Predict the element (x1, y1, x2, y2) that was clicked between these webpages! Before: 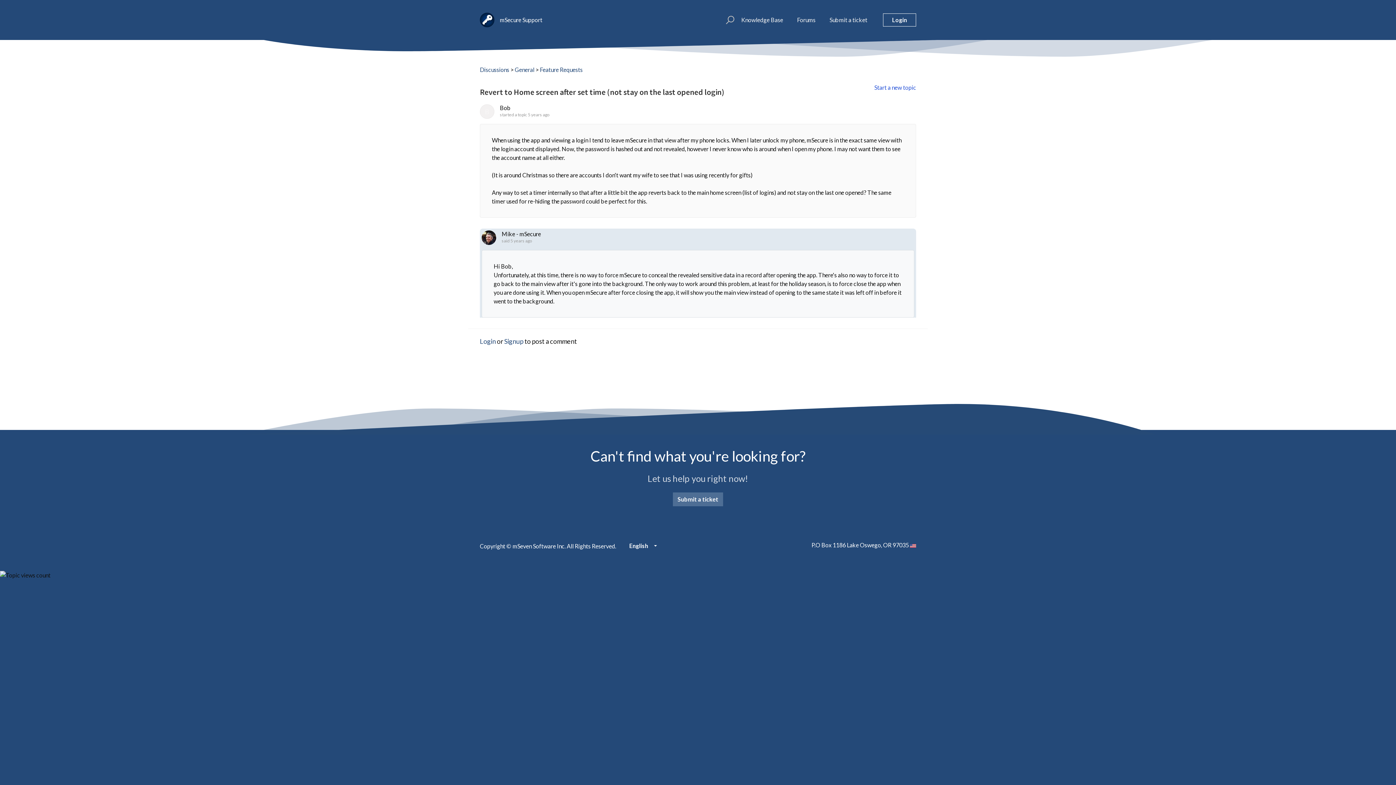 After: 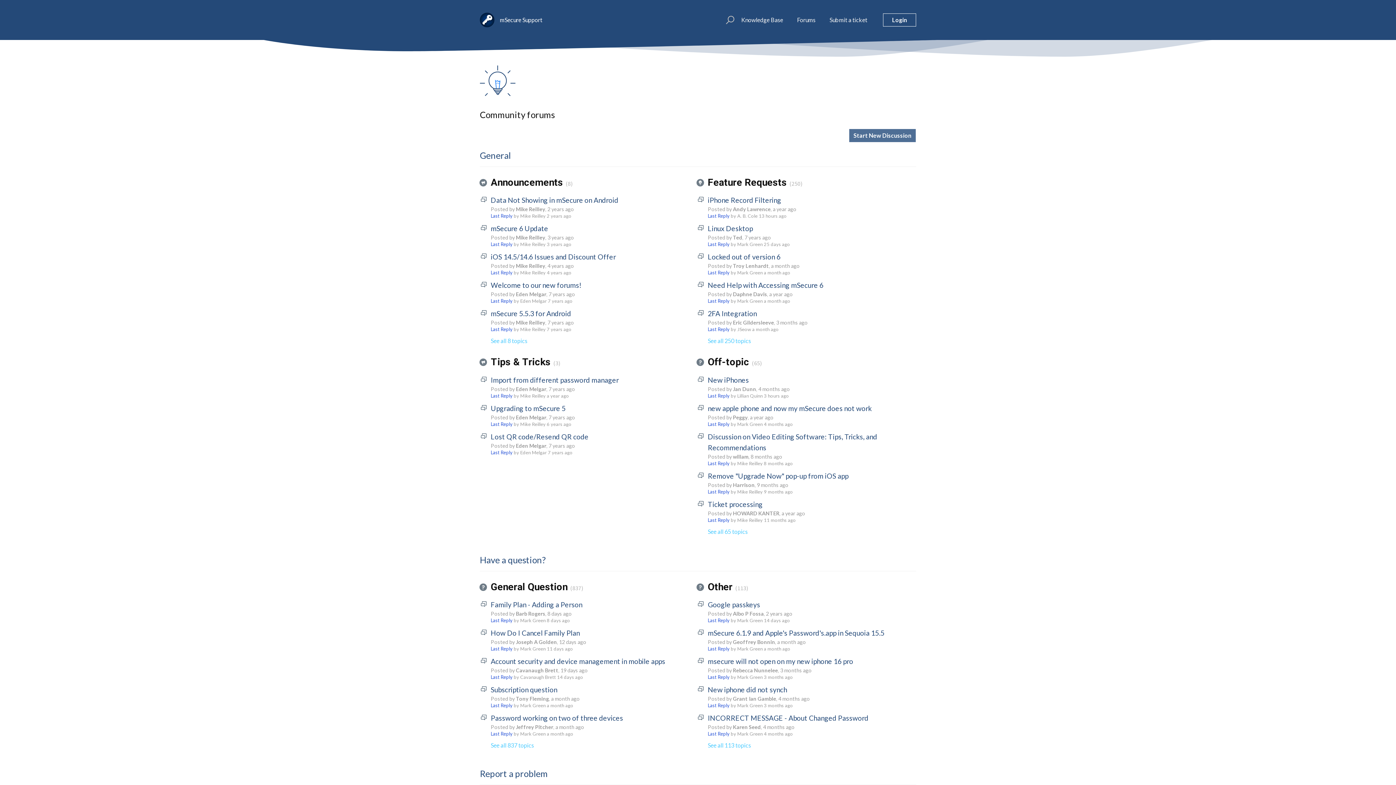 Action: bbox: (480, 66, 509, 73) label: Discussions